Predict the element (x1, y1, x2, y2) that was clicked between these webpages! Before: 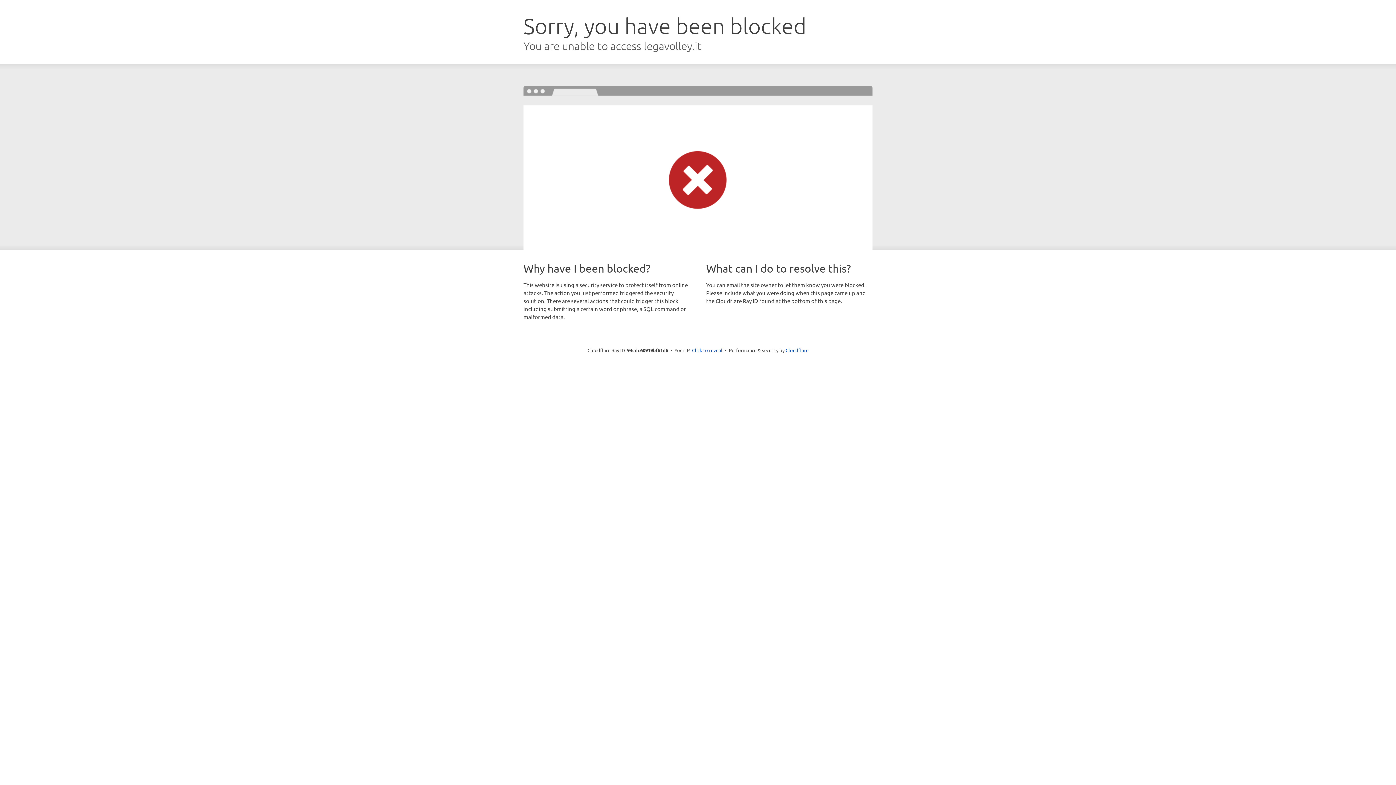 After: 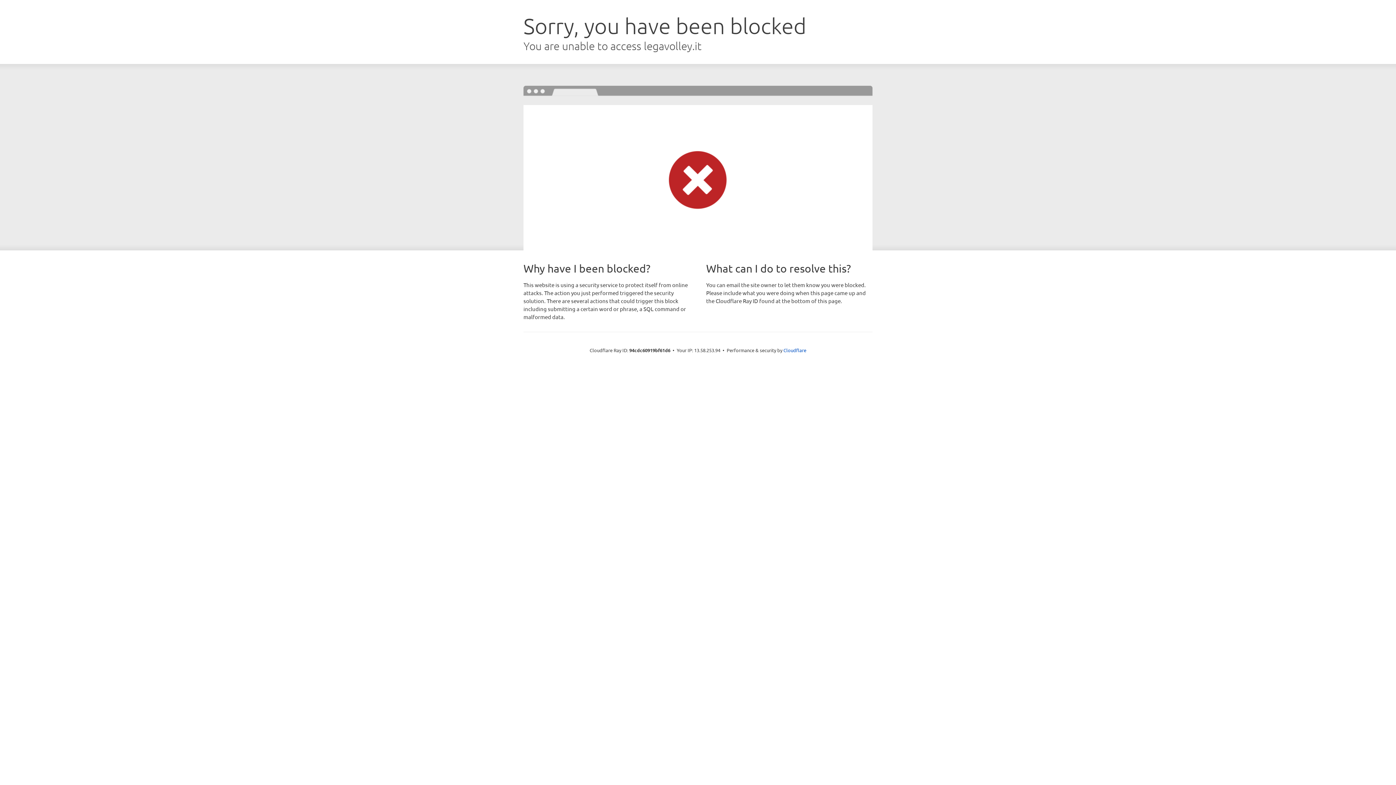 Action: bbox: (692, 346, 722, 353) label: Click to reveal